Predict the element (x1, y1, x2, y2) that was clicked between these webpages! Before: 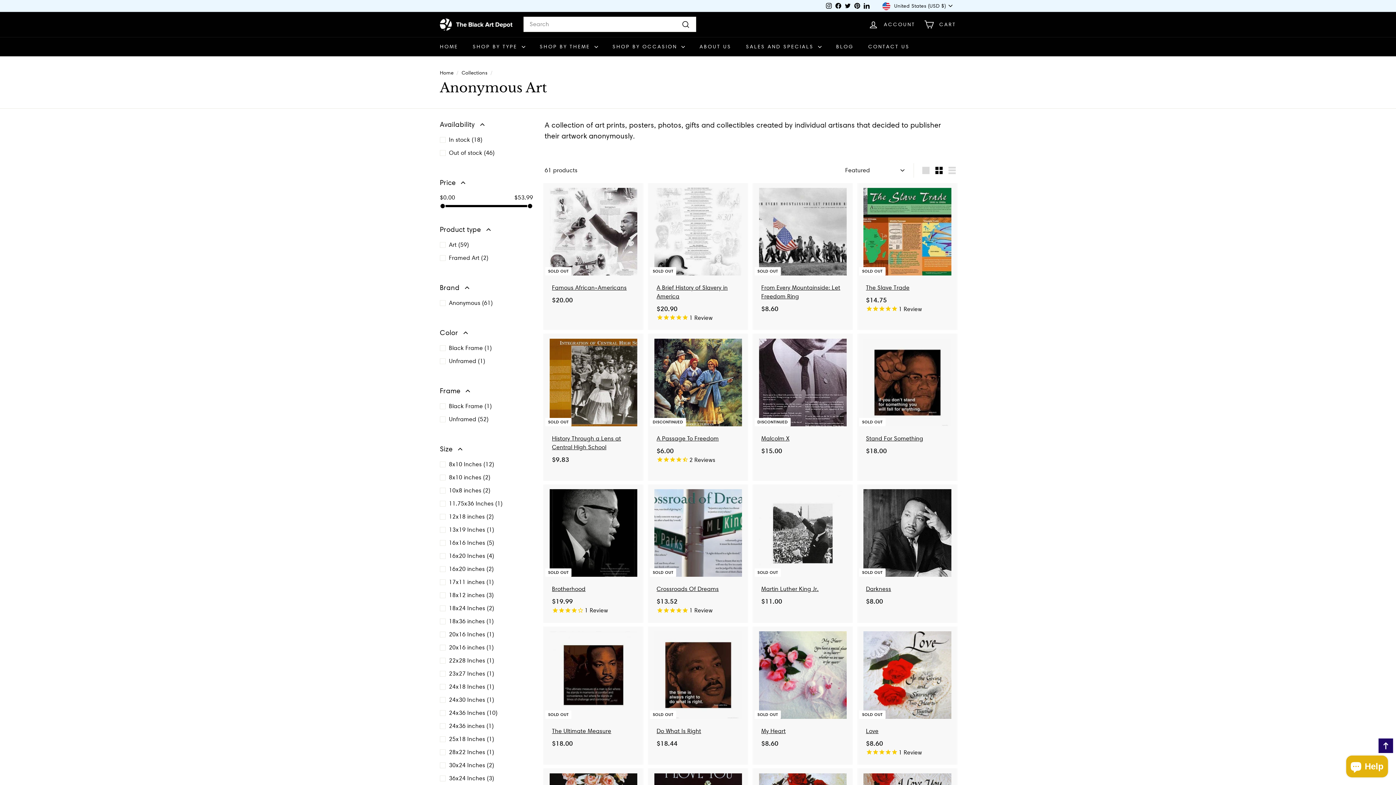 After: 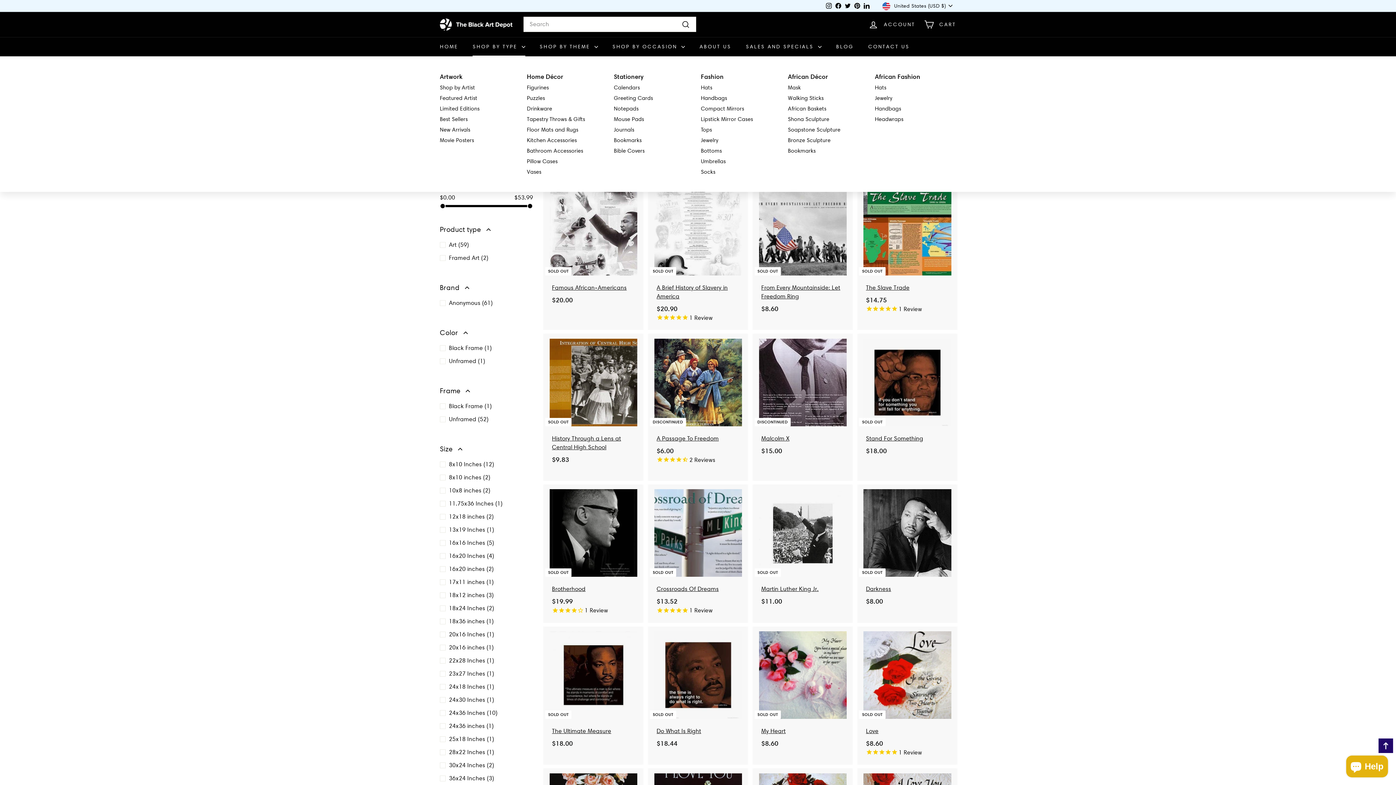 Action: label: SHOP BY TYPE  bbox: (465, 37, 532, 56)